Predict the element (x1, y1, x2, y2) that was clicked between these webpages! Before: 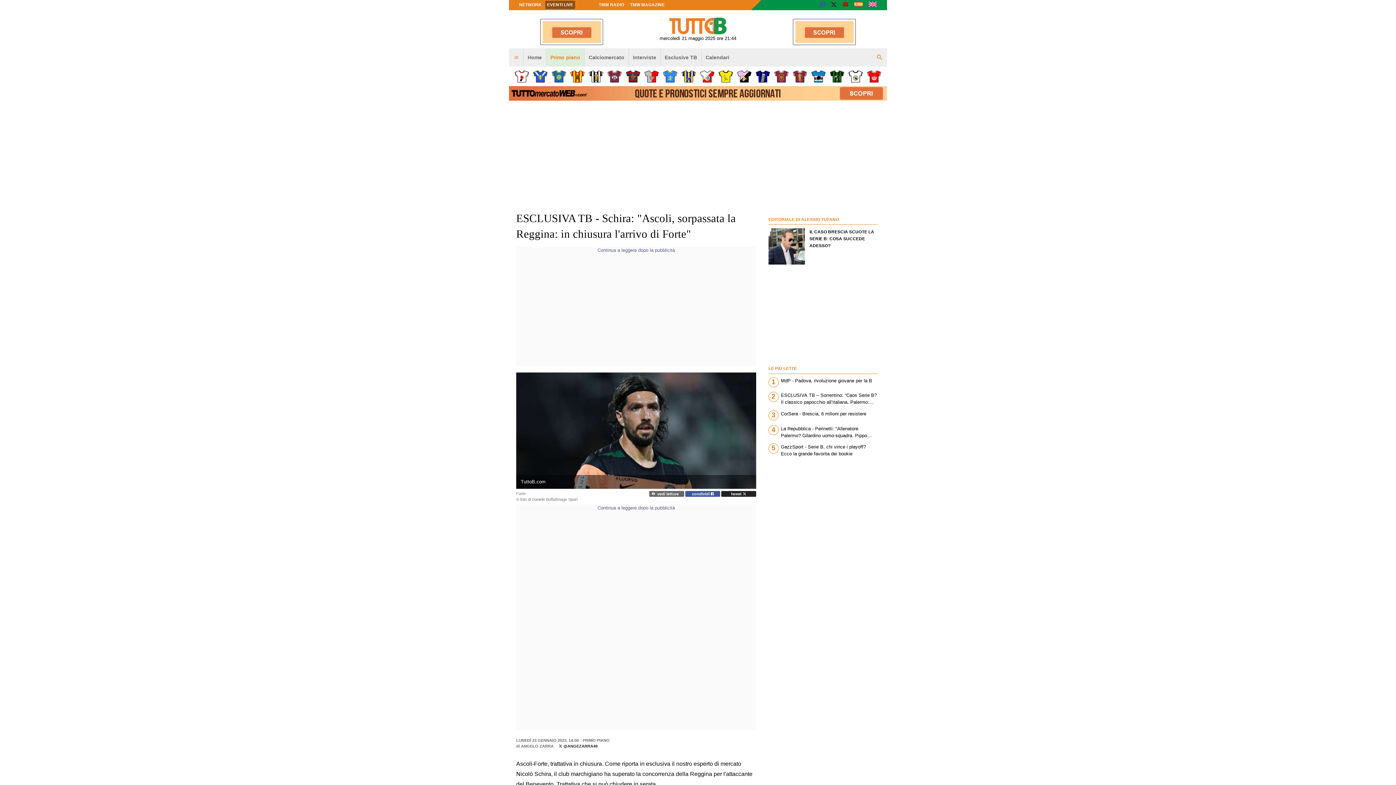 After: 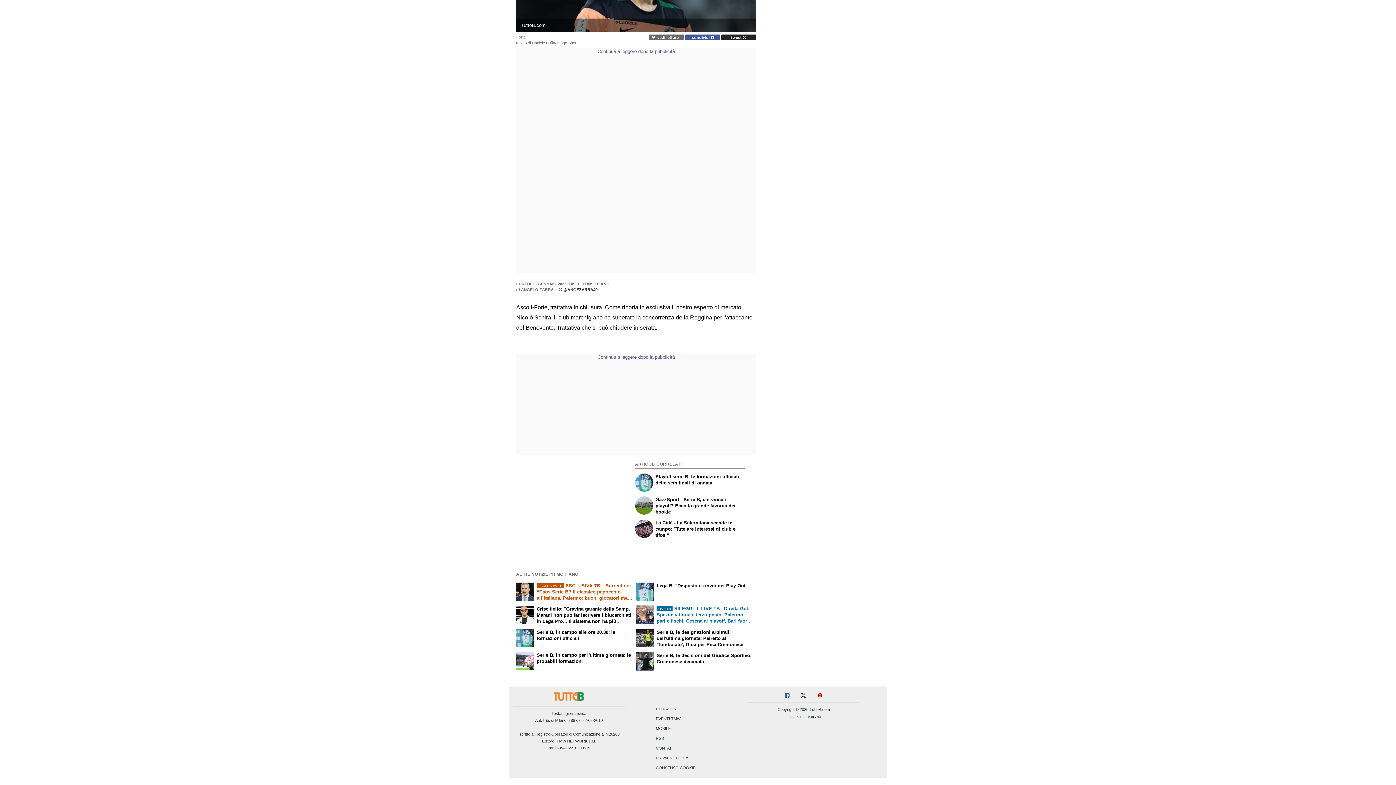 Action: label: TMW NETWORK s.r.l. bbox: (556, 726, 595, 731)